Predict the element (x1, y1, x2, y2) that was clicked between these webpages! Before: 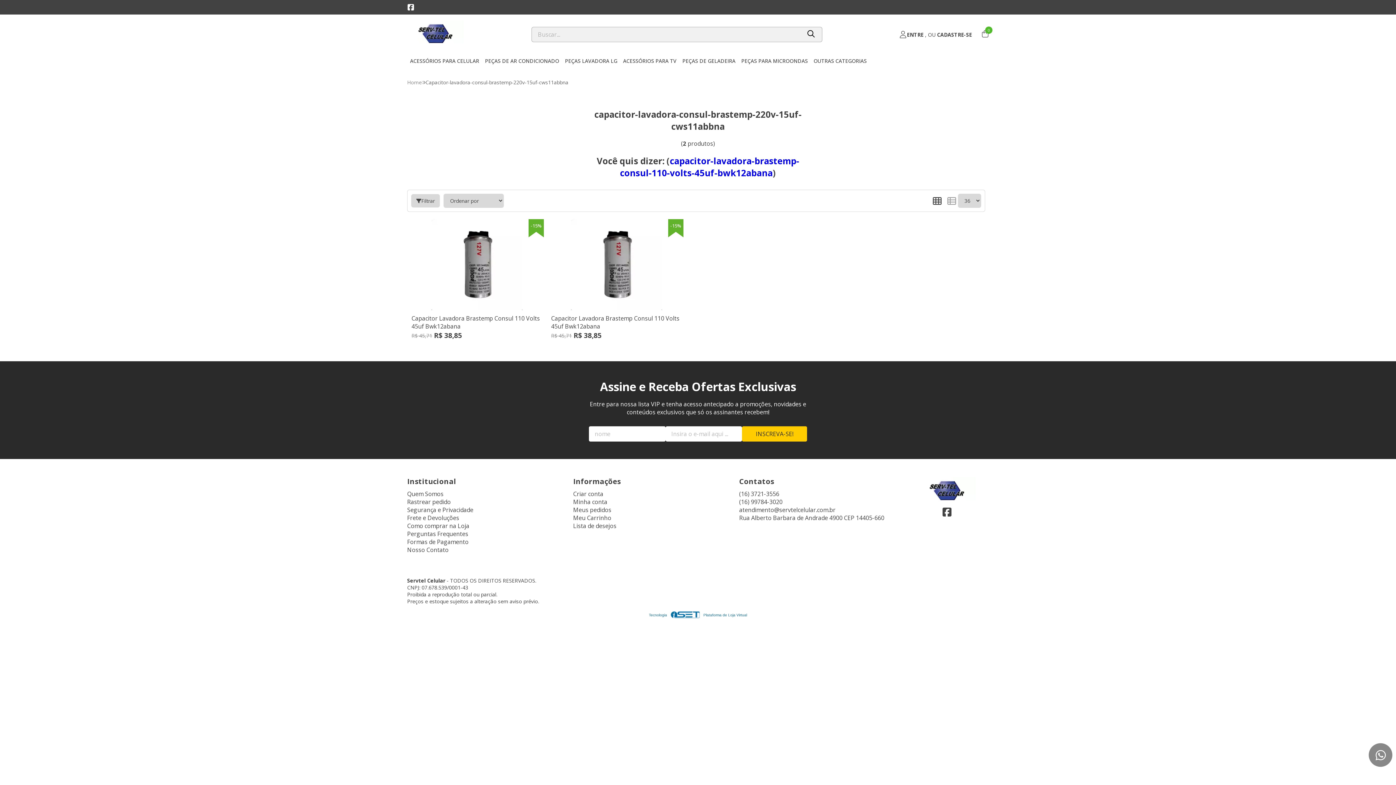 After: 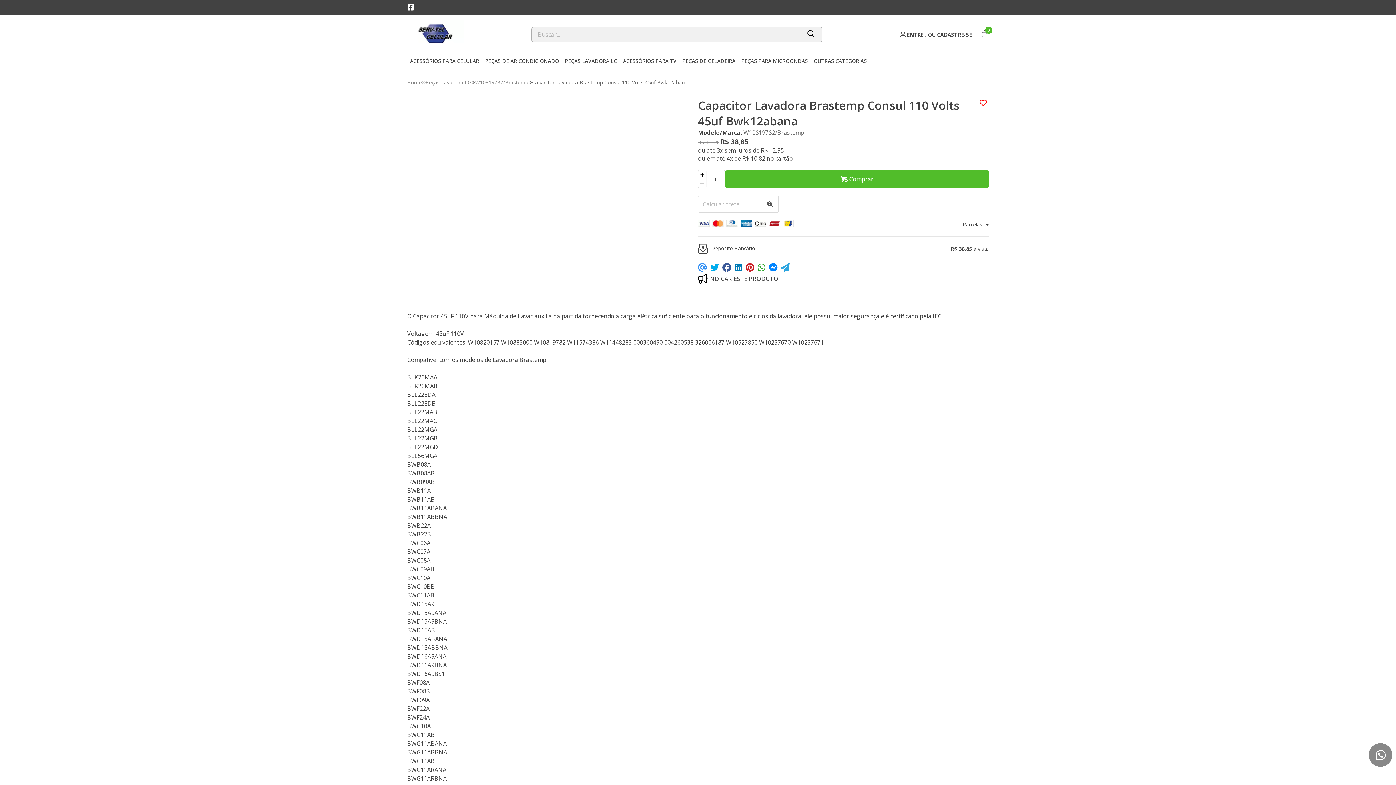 Action: label: -15% bbox: (407, 219, 546, 310)